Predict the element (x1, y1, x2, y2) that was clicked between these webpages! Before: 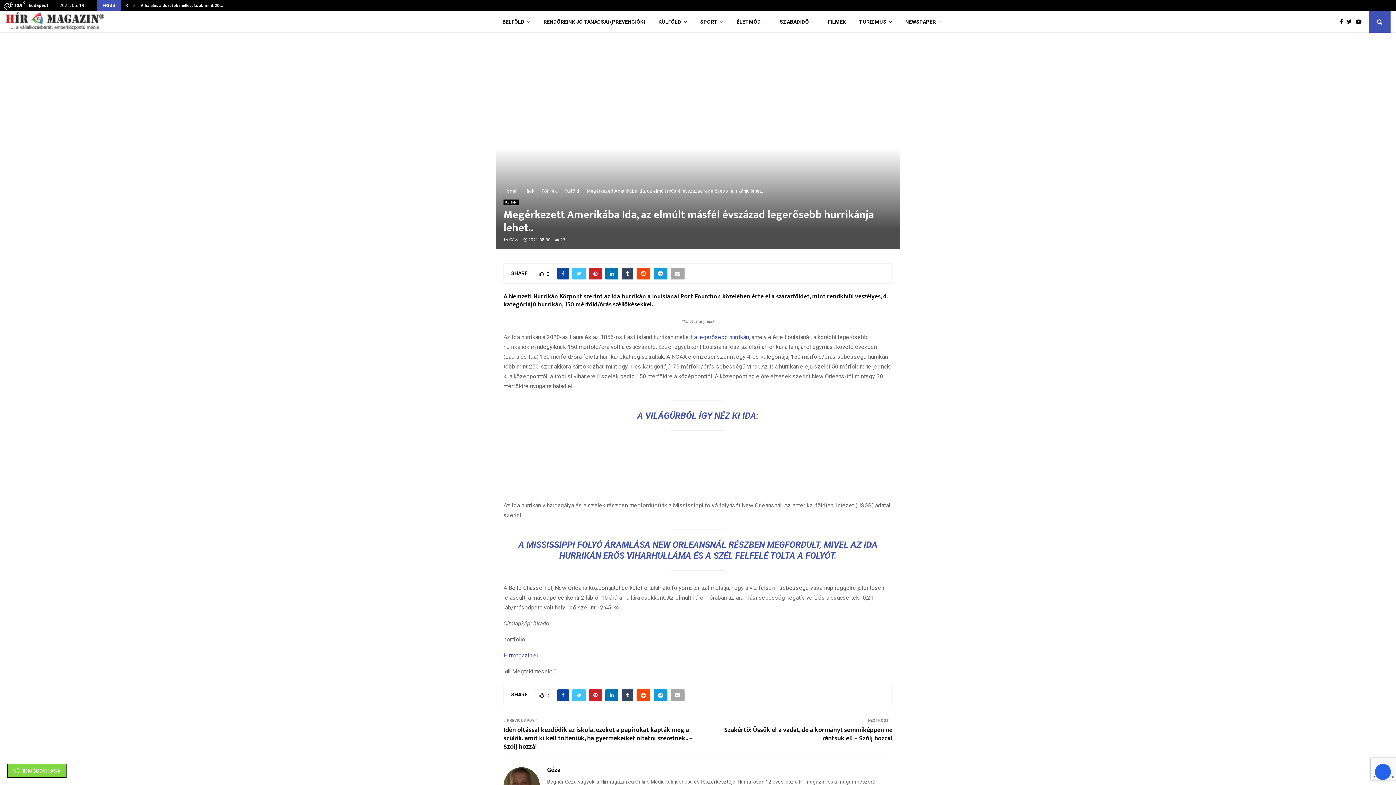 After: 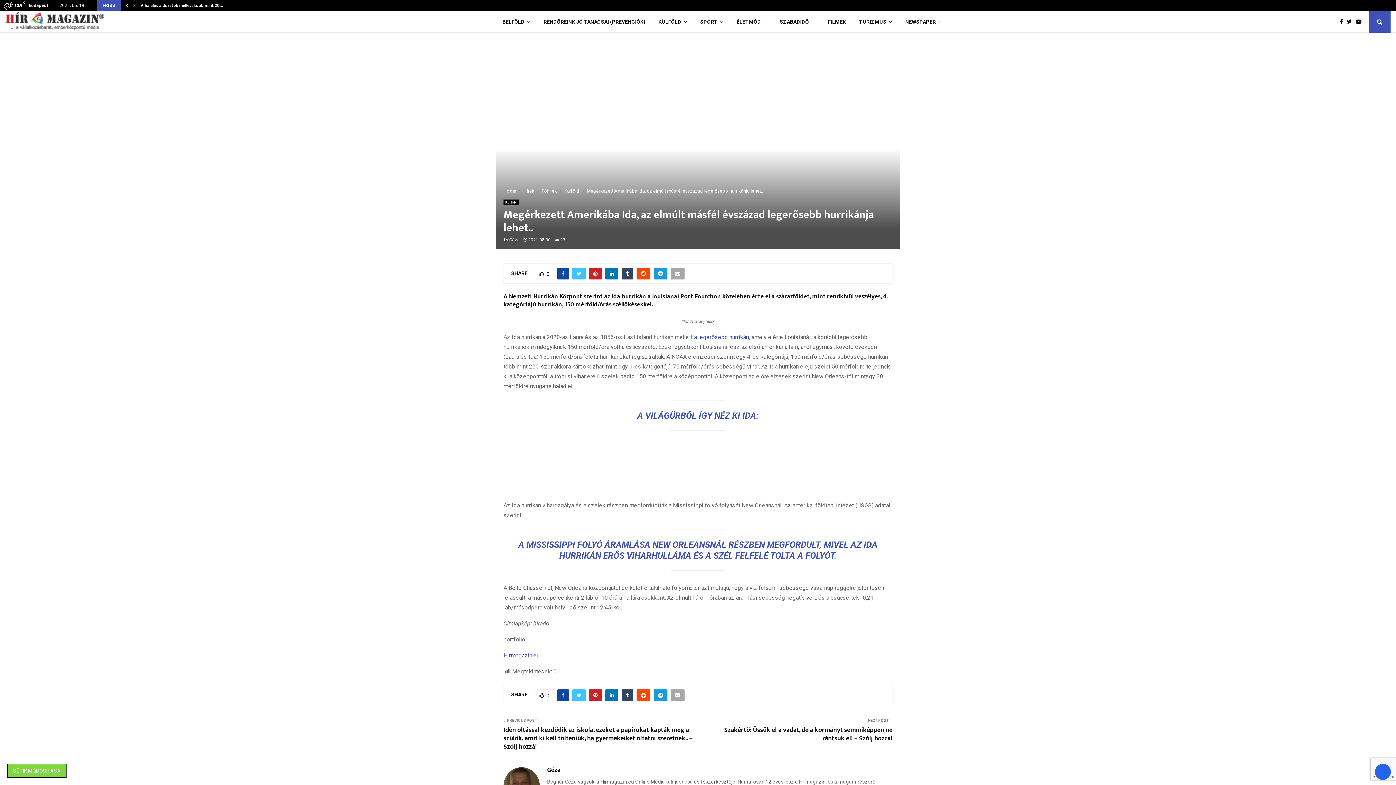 Action: label: Megérkezett Amerikába Ida, az elmúlt másfél évszázad legerősebb hurrikánja lehet.. bbox: (586, 188, 763, 193)